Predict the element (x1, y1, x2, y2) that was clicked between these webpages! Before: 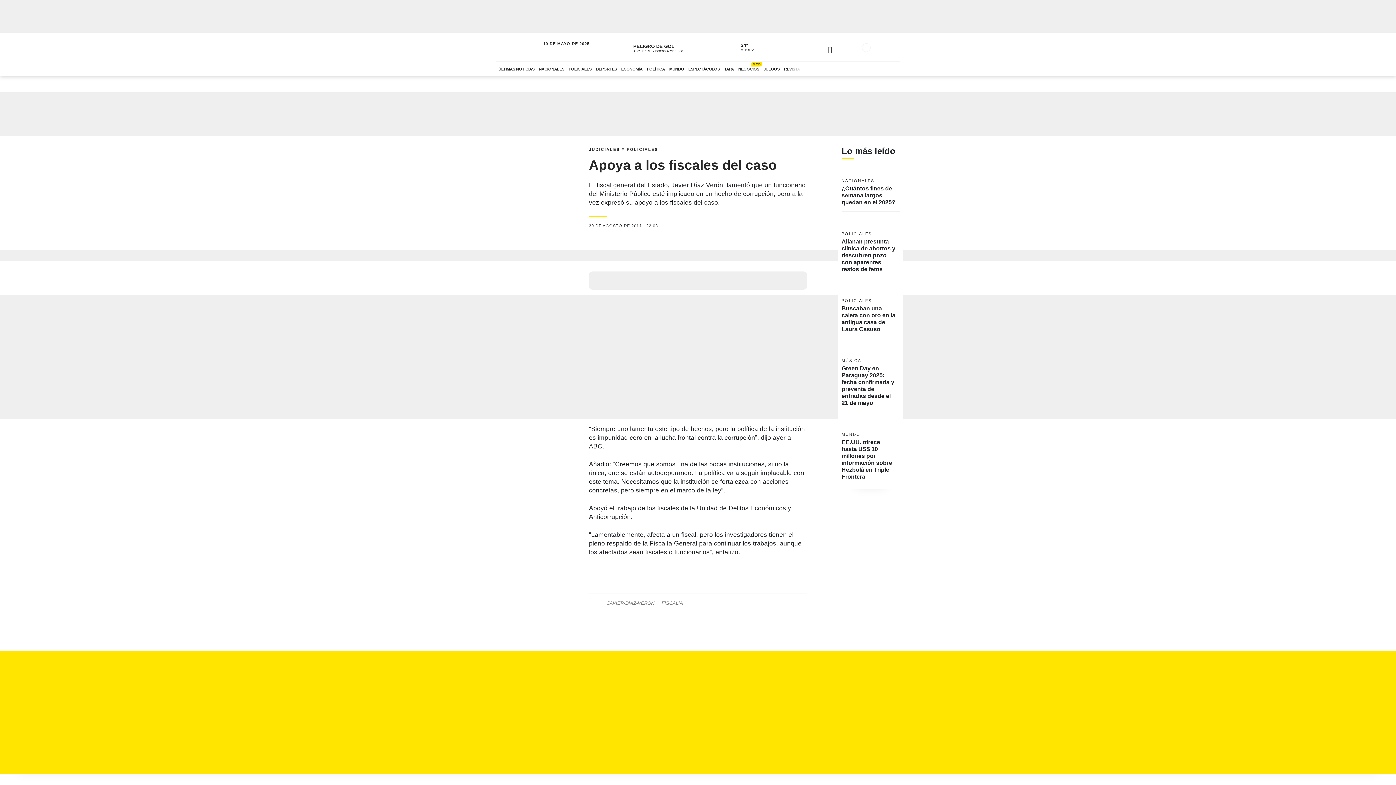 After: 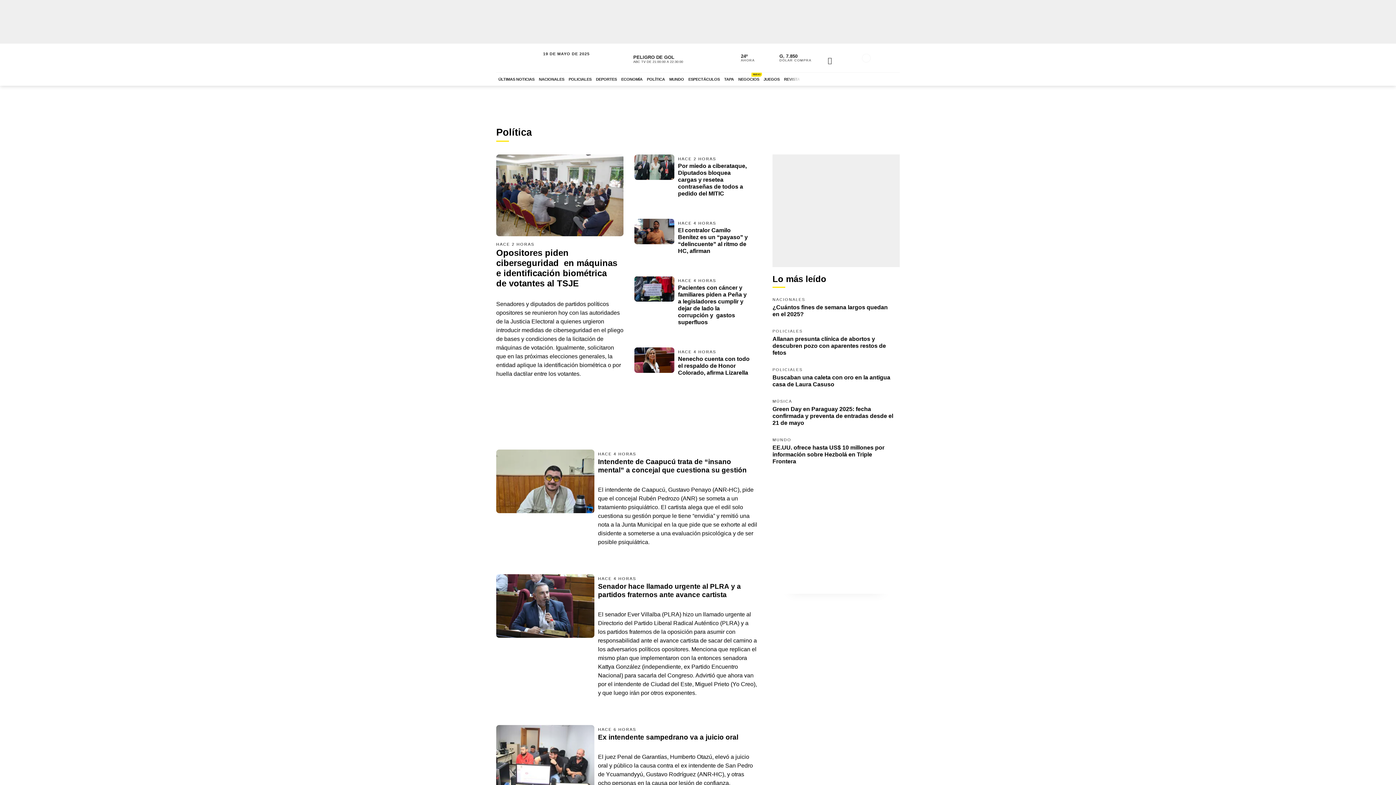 Action: bbox: (644, 61, 667, 76) label: POLÍTICA